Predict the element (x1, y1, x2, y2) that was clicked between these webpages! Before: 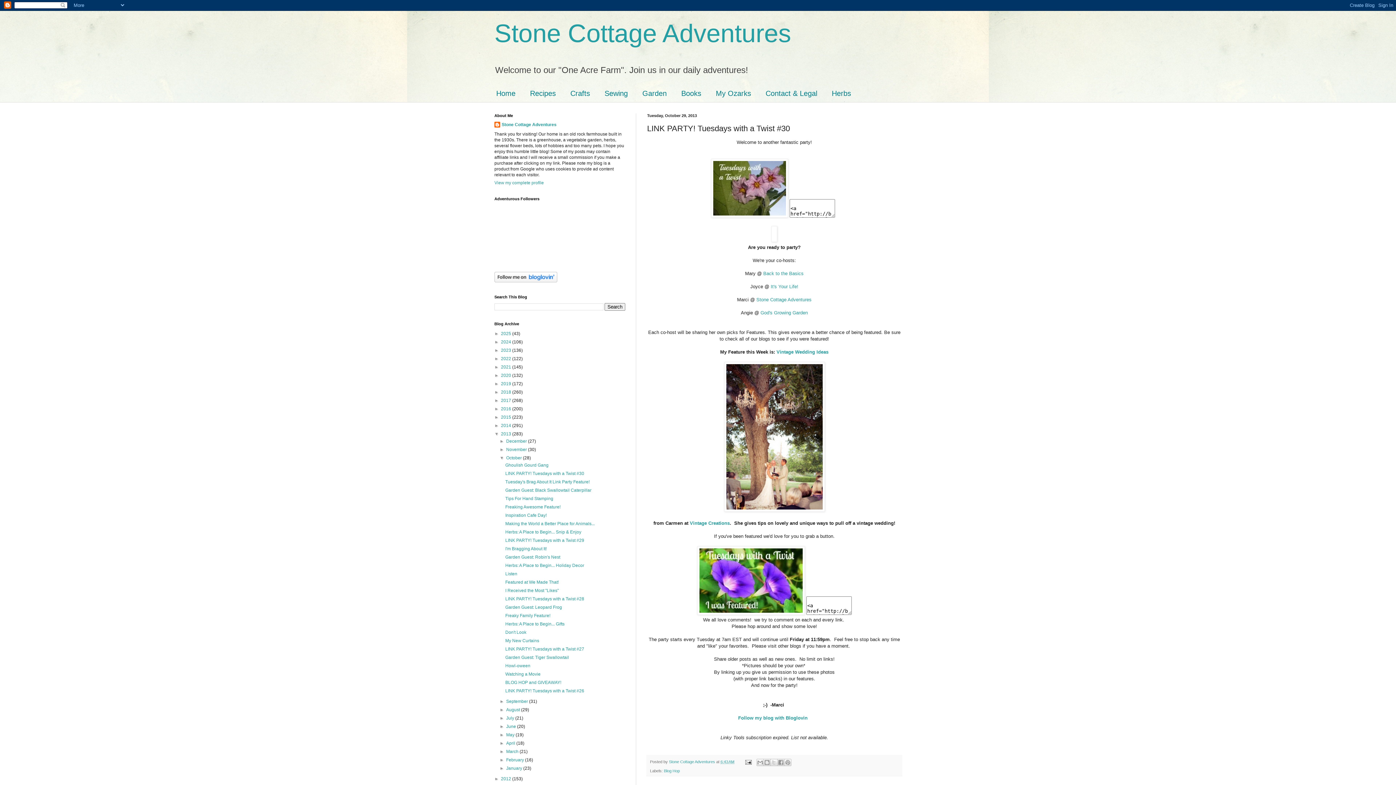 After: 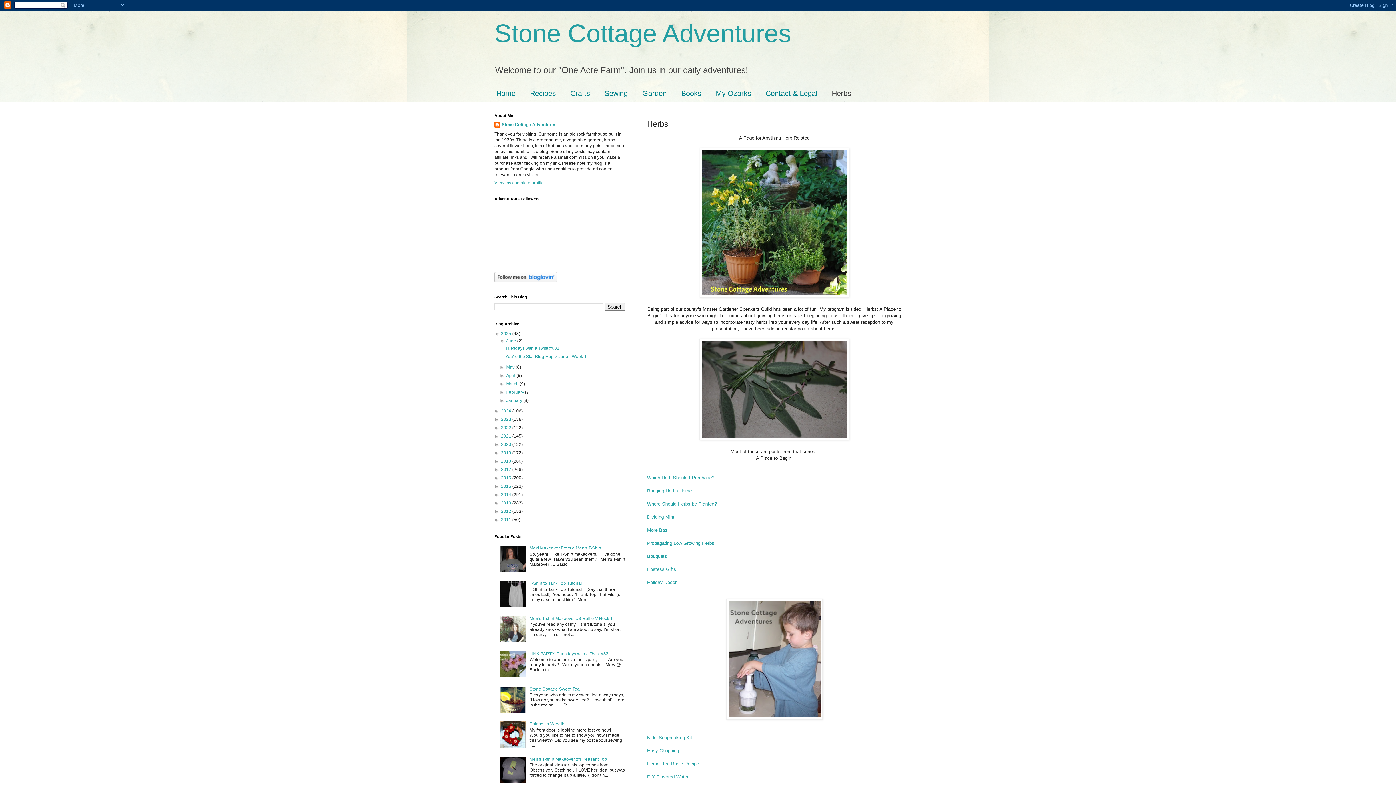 Action: label: Herbs bbox: (824, 85, 858, 102)